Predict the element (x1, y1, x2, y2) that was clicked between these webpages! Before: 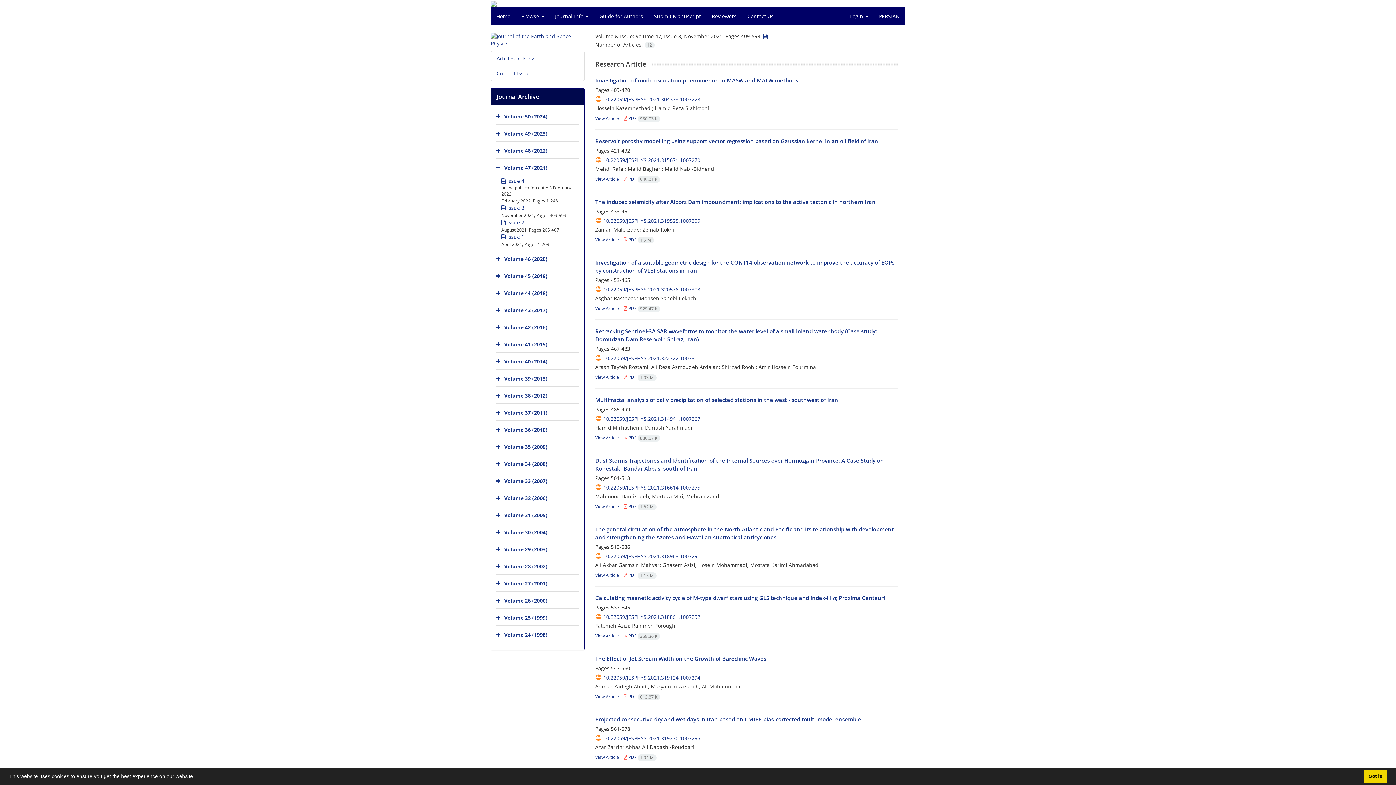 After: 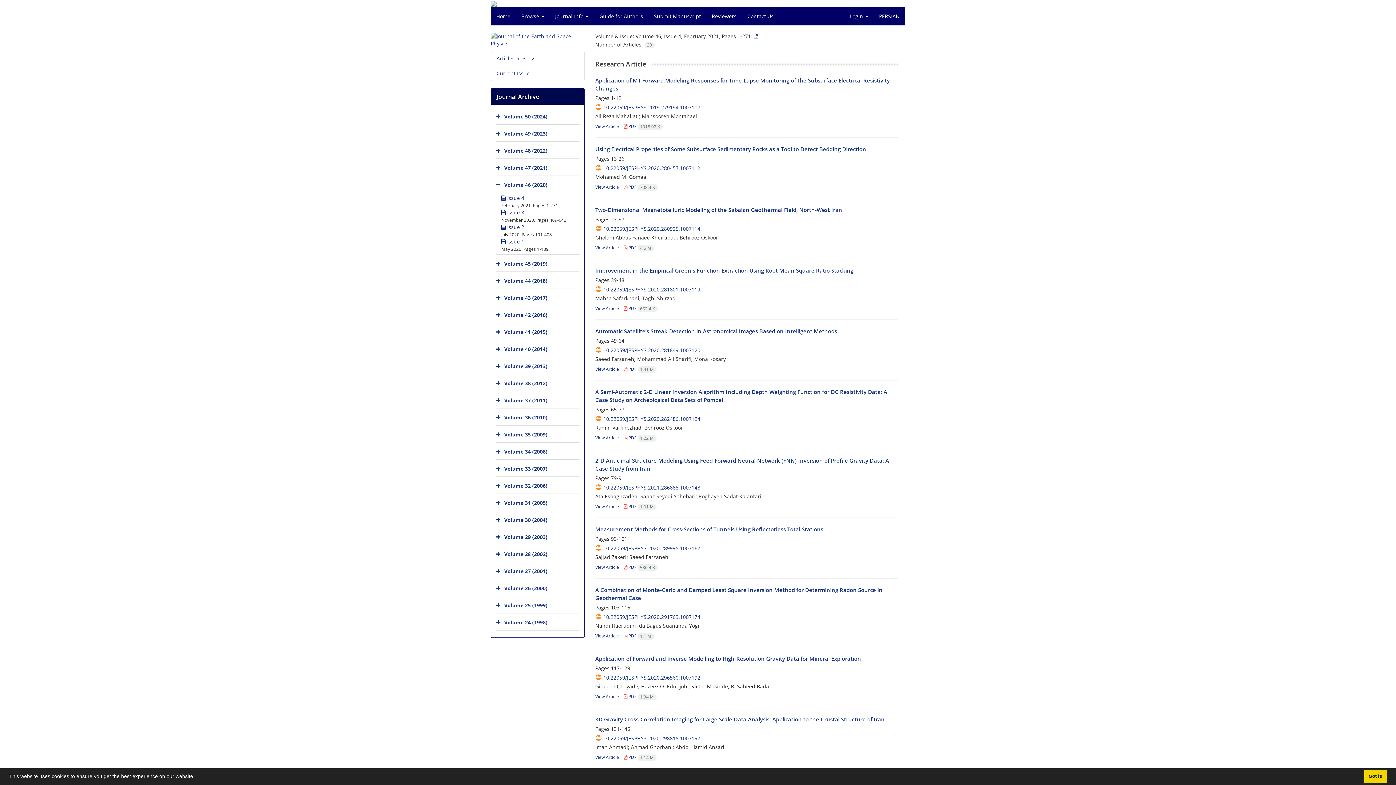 Action: bbox: (504, 255, 547, 262) label: Volume 46 (2020)